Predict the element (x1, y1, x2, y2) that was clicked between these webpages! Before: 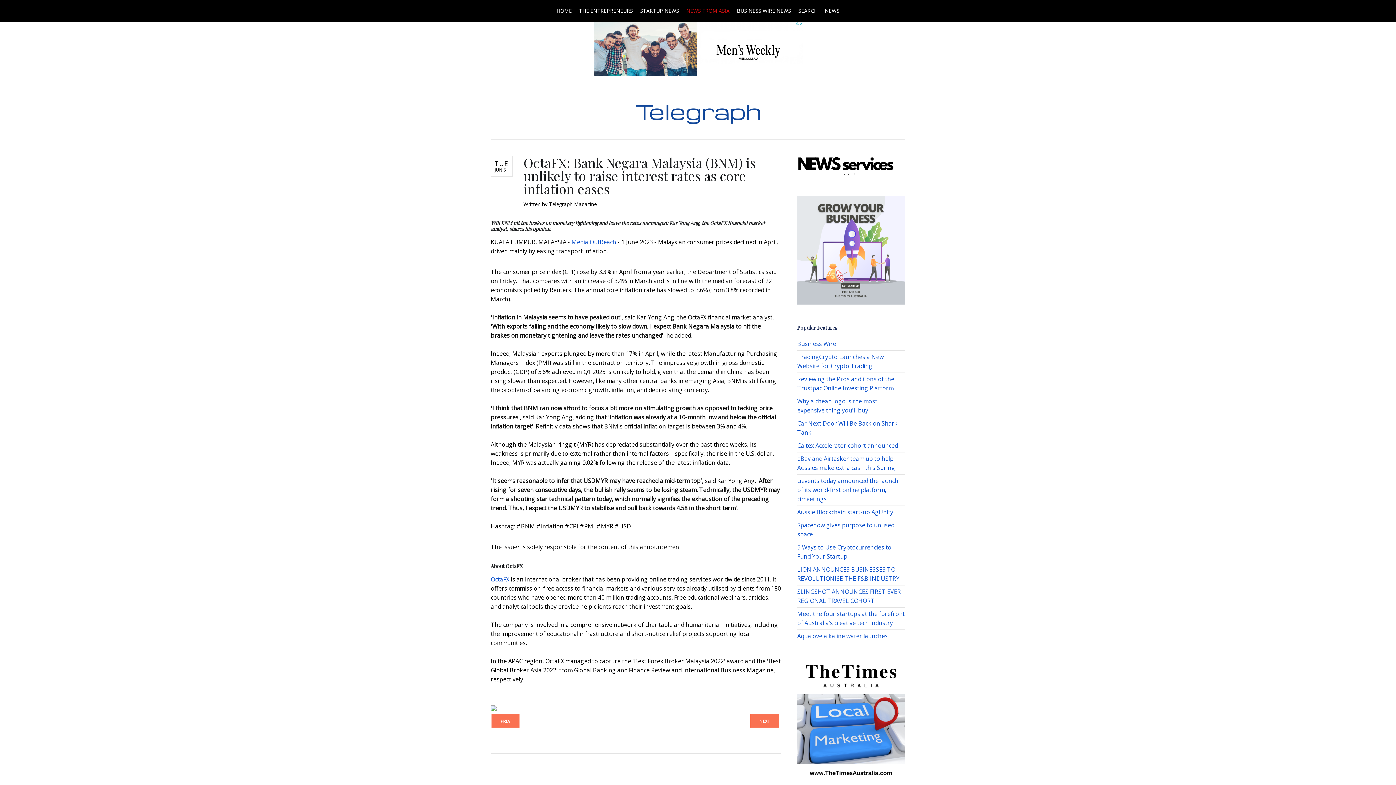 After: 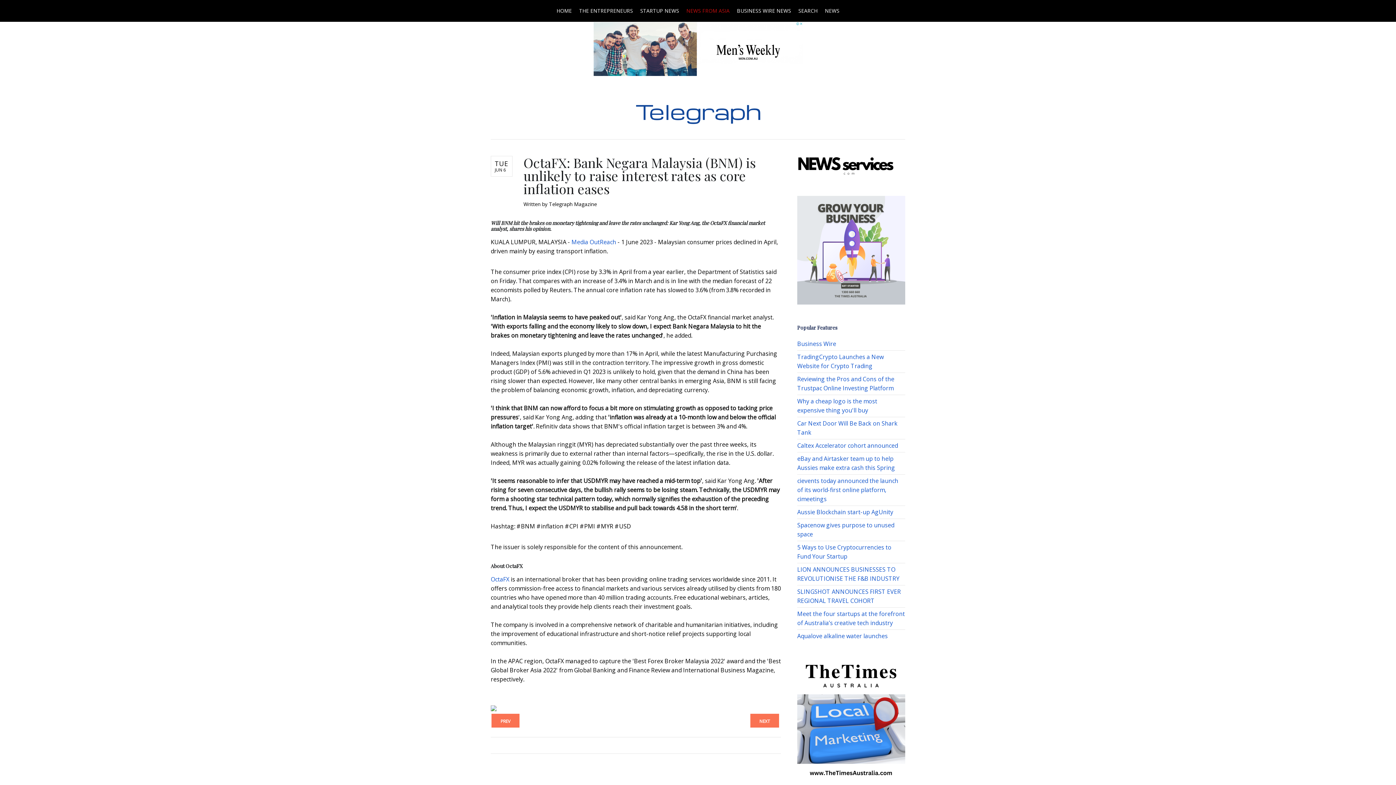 Action: bbox: (489, 22, 907, 75)